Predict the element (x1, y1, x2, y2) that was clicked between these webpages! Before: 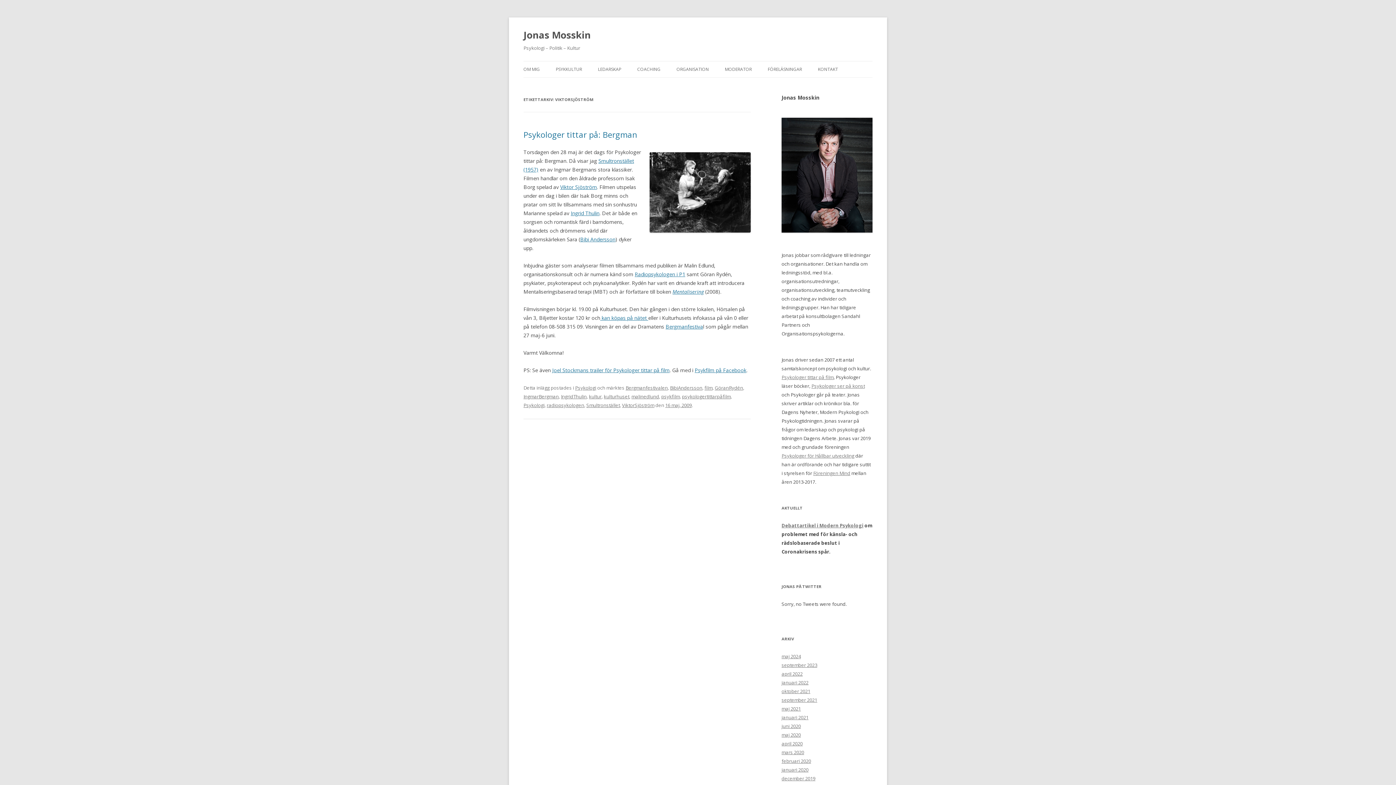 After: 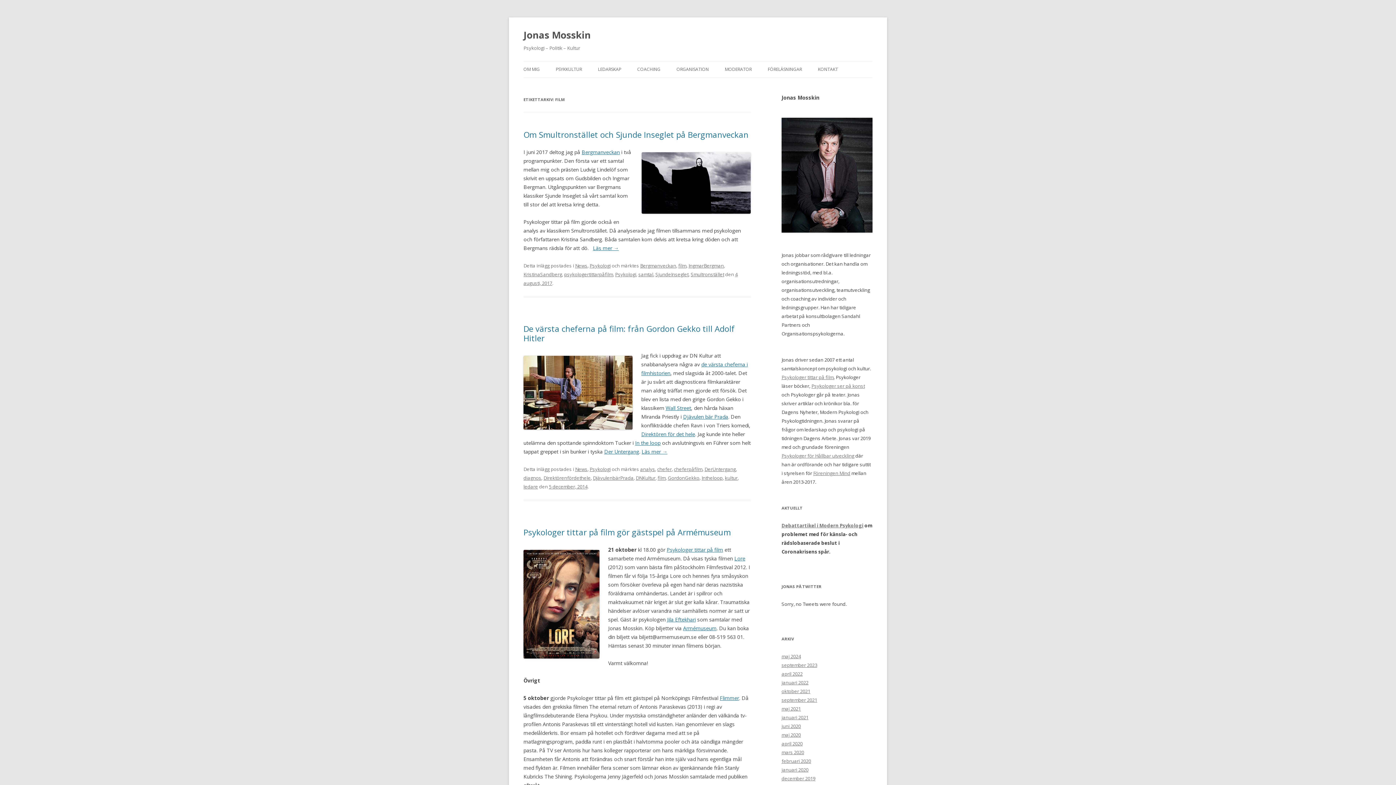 Action: bbox: (704, 384, 712, 391) label: film